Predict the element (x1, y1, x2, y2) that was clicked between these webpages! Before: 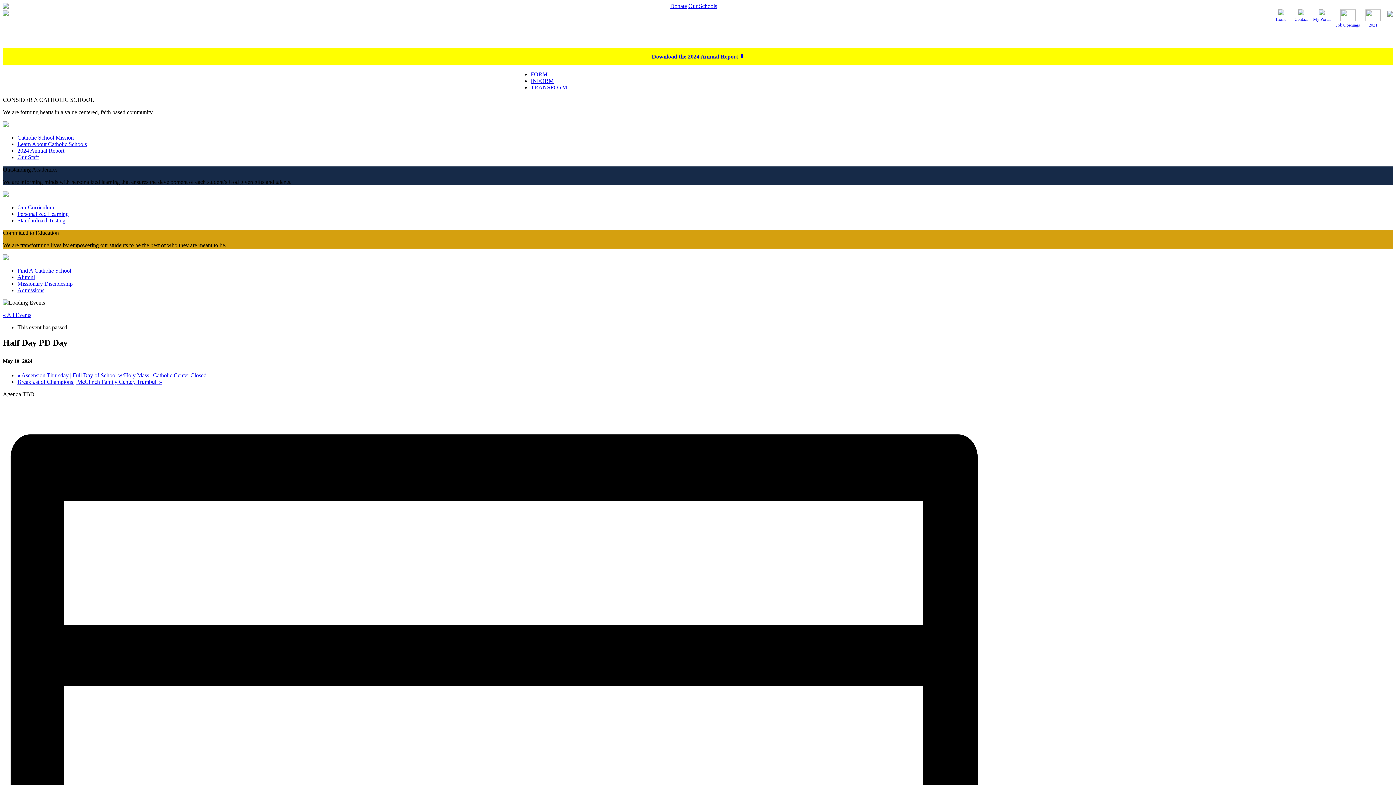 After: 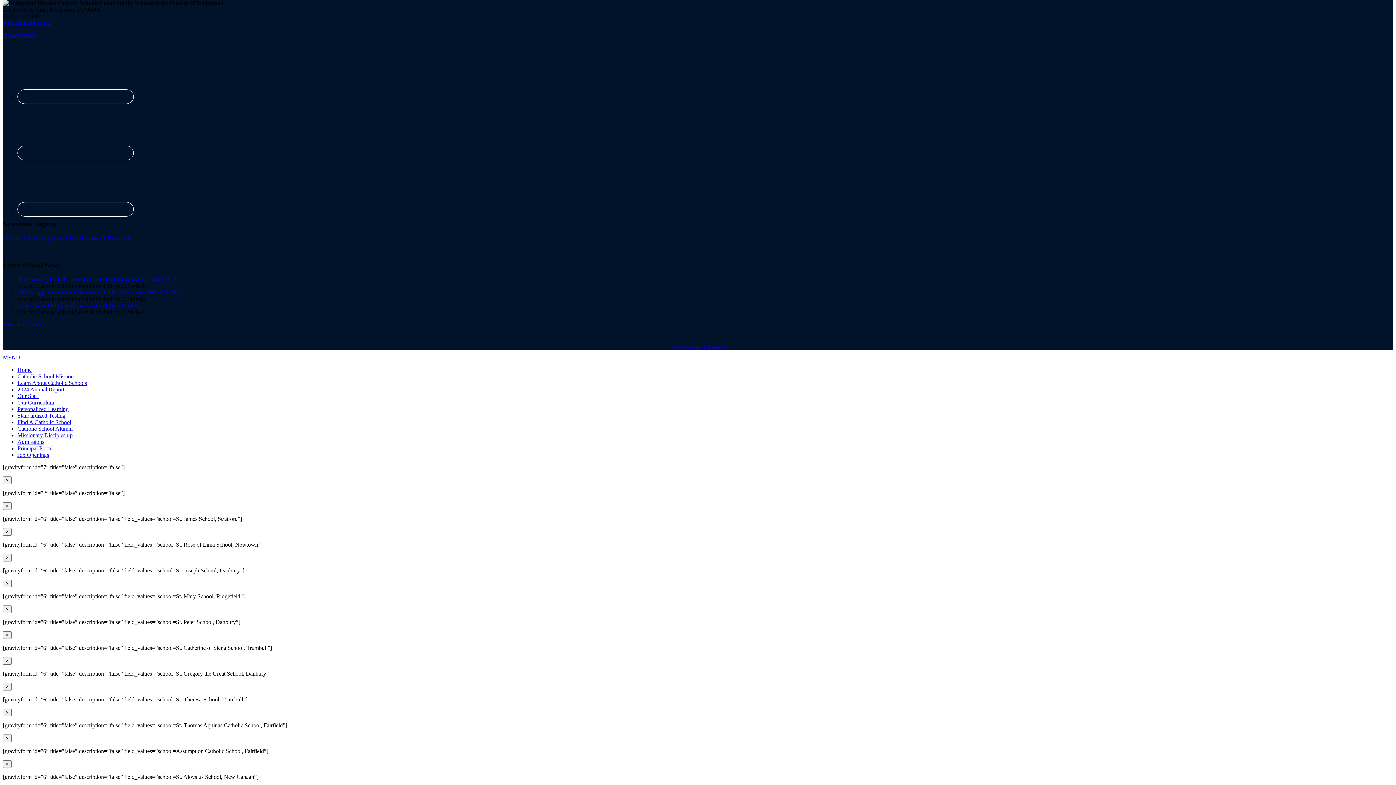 Action: label: Contact bbox: (1294, 10, 1308, 22)